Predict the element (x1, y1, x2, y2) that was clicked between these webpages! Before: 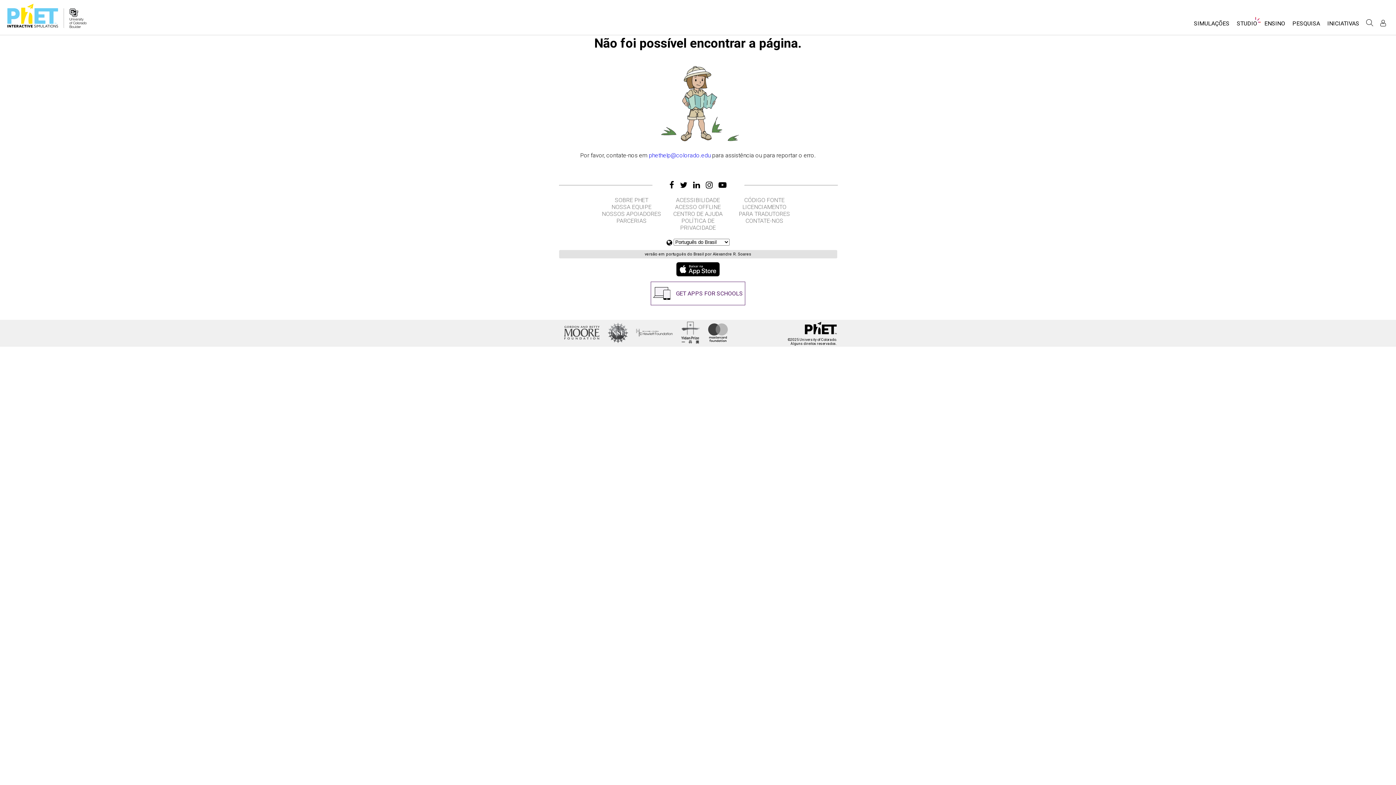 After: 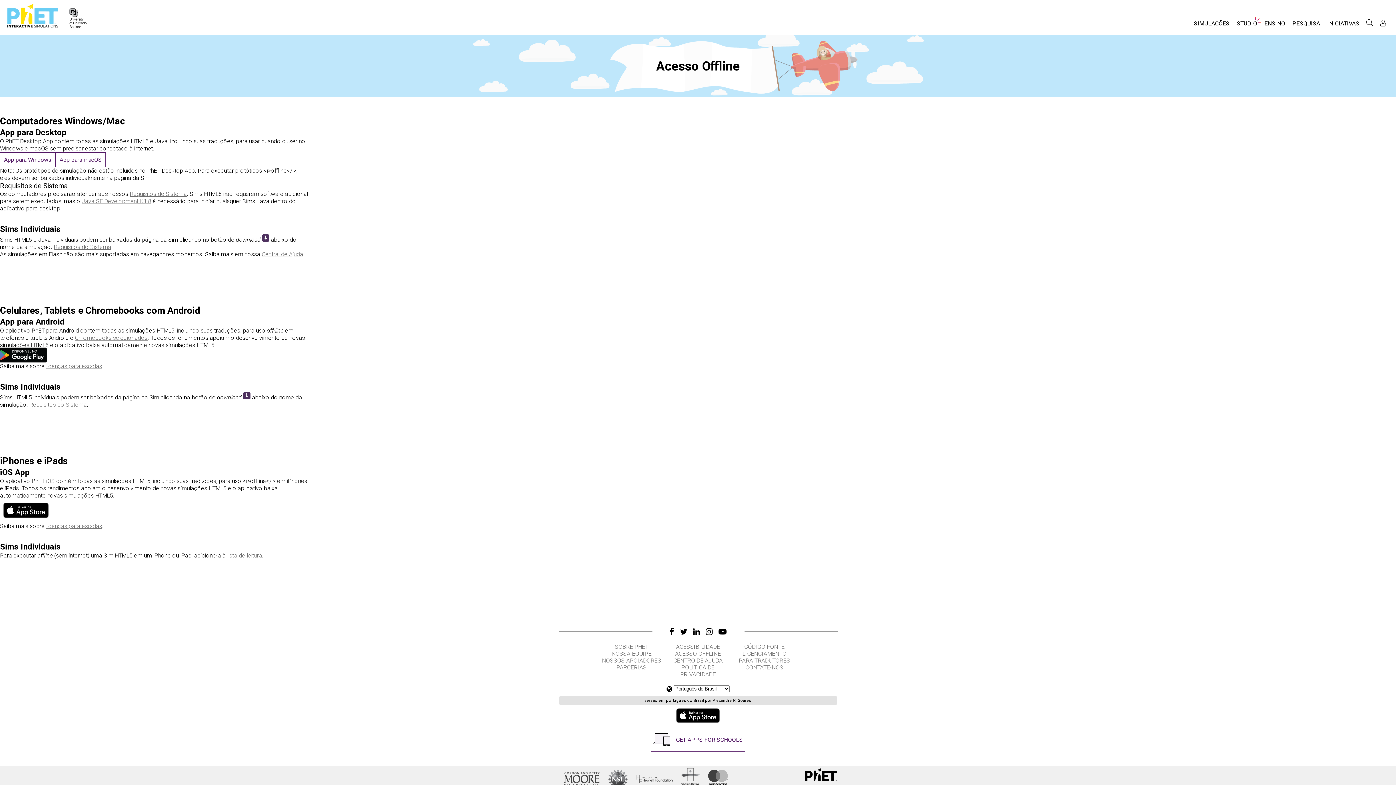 Action: label: ACESSO OFFLINE bbox: (665, 203, 730, 210)